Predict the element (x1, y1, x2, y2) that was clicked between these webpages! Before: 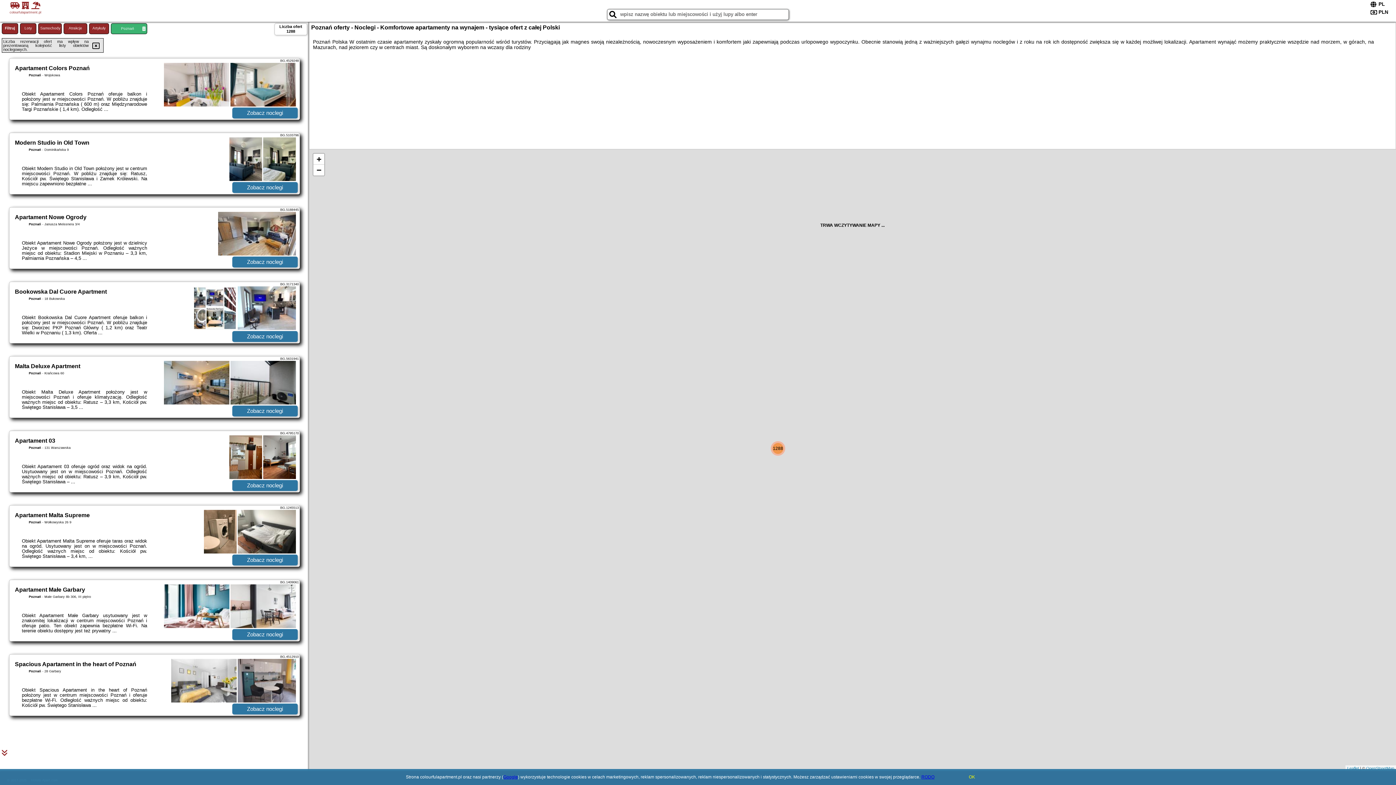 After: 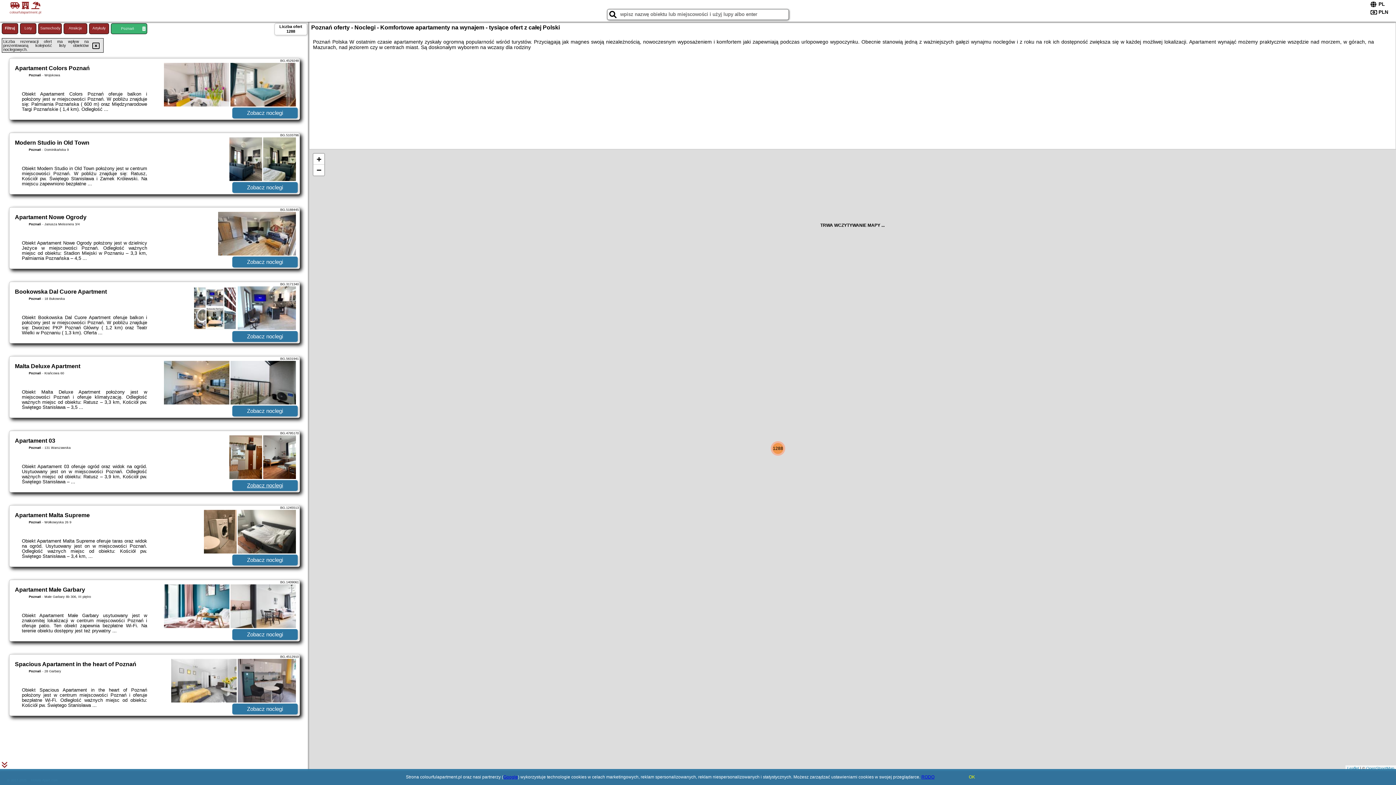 Action: bbox: (232, 480, 297, 491) label: Zobacz noclegi